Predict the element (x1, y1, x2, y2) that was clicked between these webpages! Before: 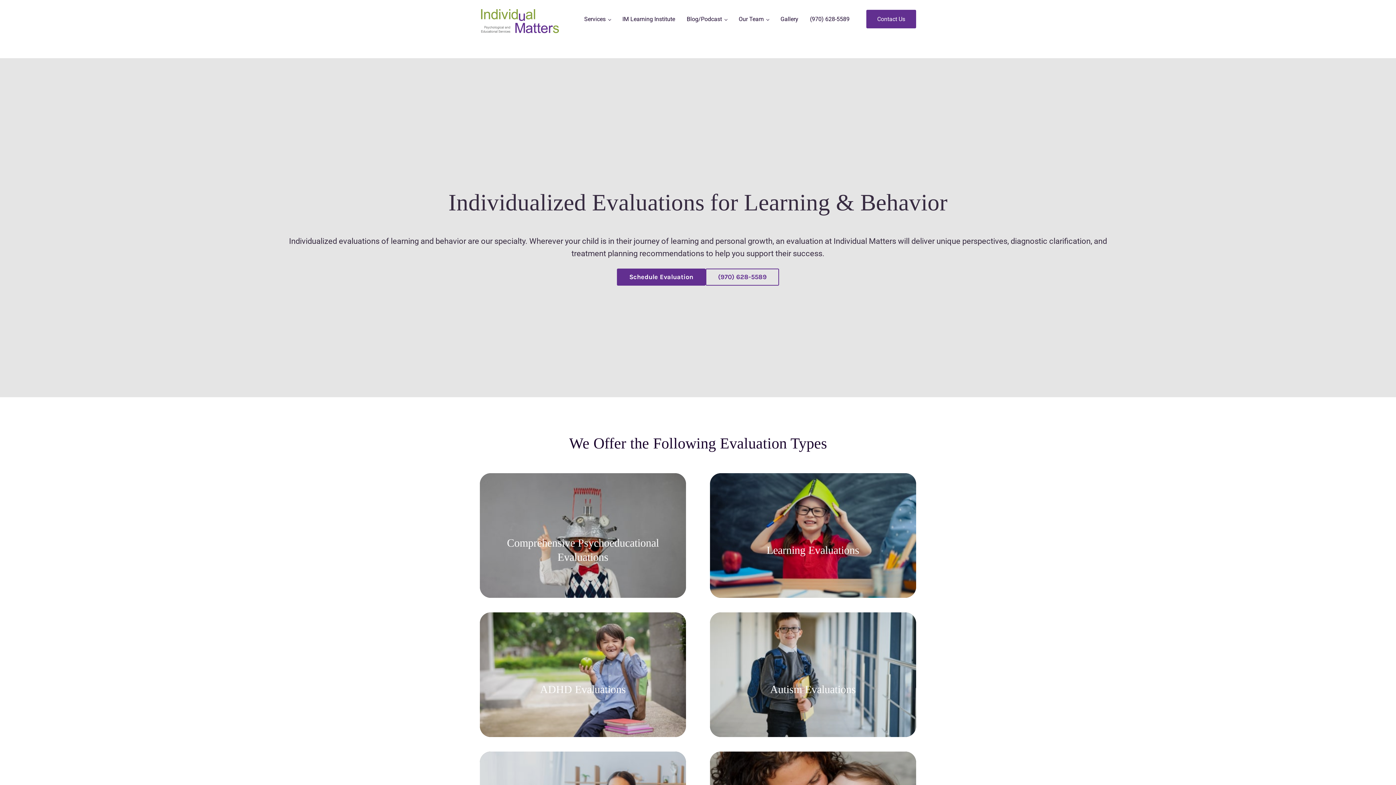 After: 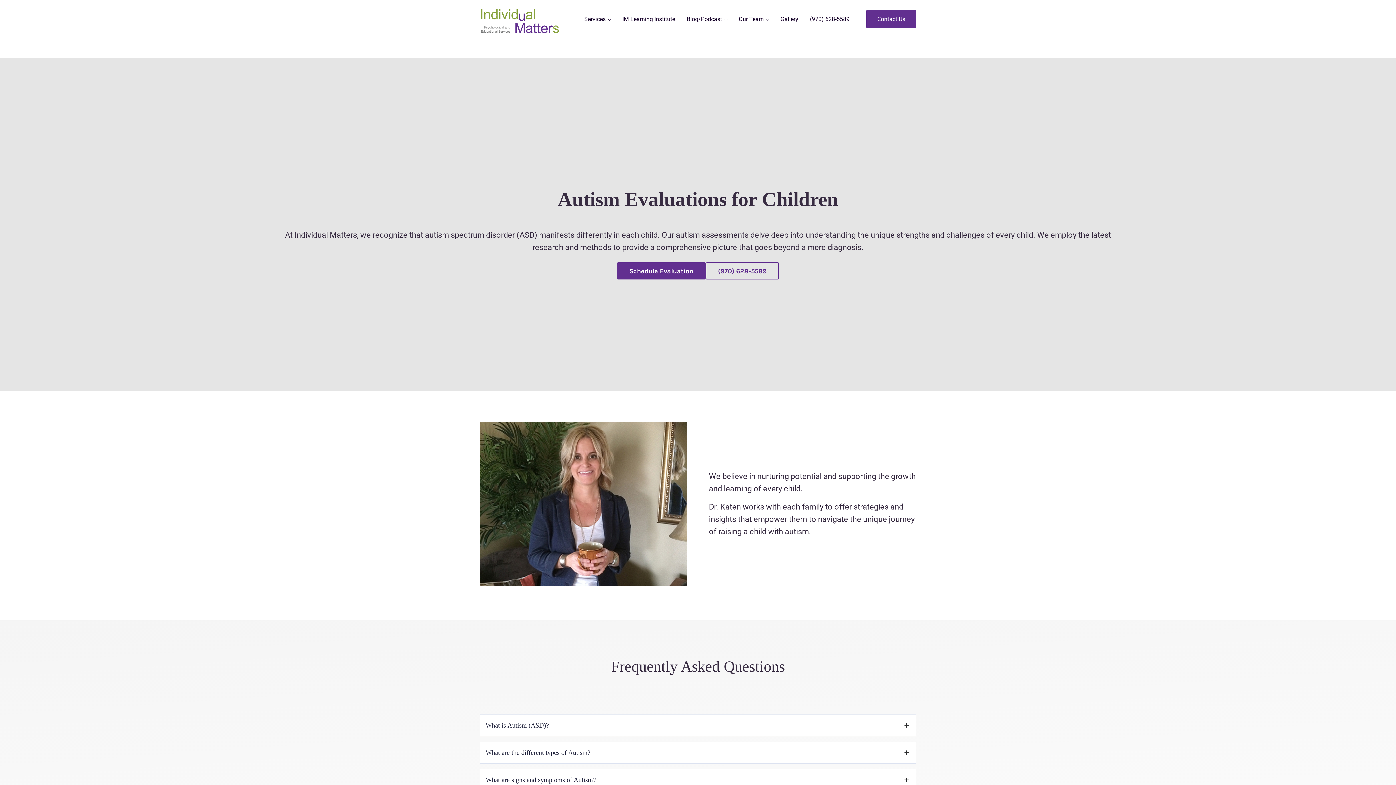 Action: bbox: (783, 668, 843, 685) label: Learn More